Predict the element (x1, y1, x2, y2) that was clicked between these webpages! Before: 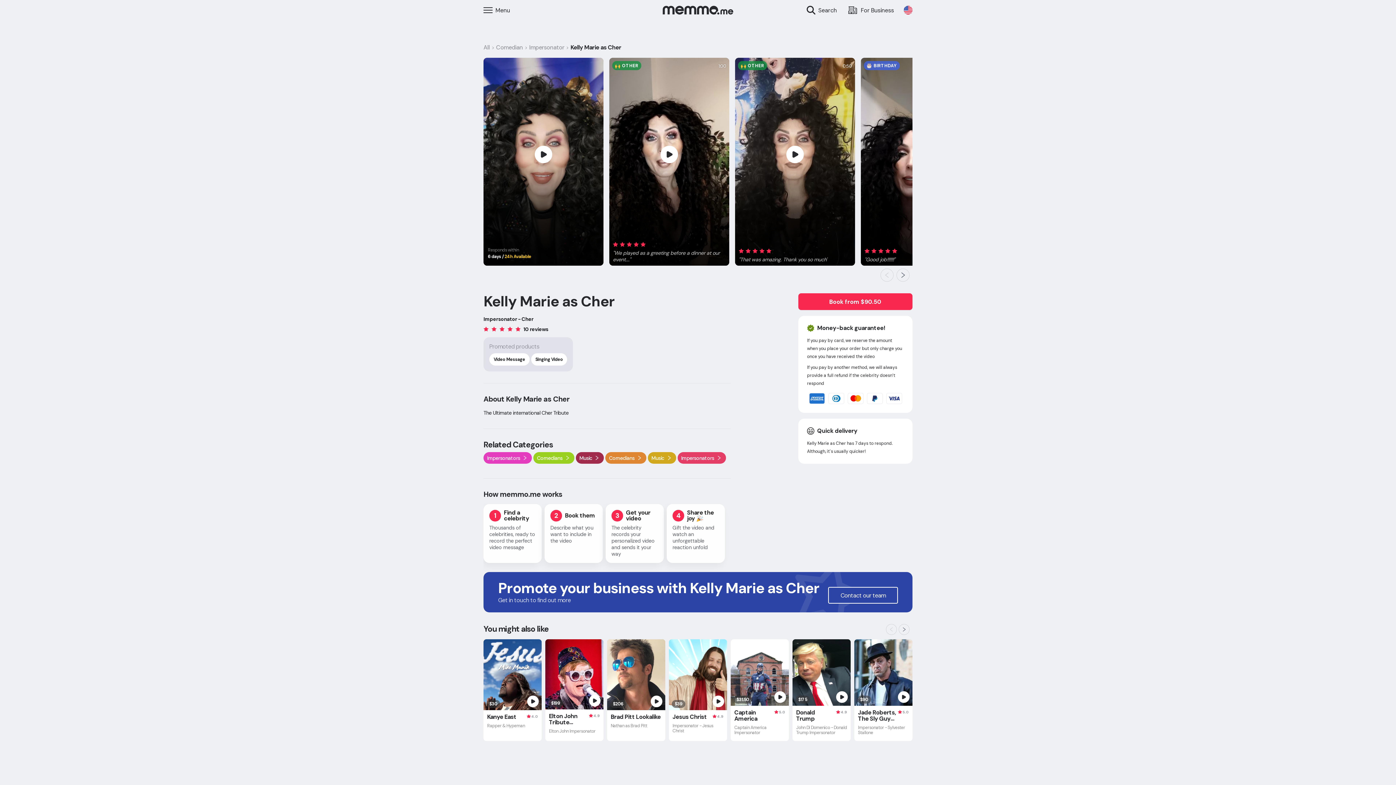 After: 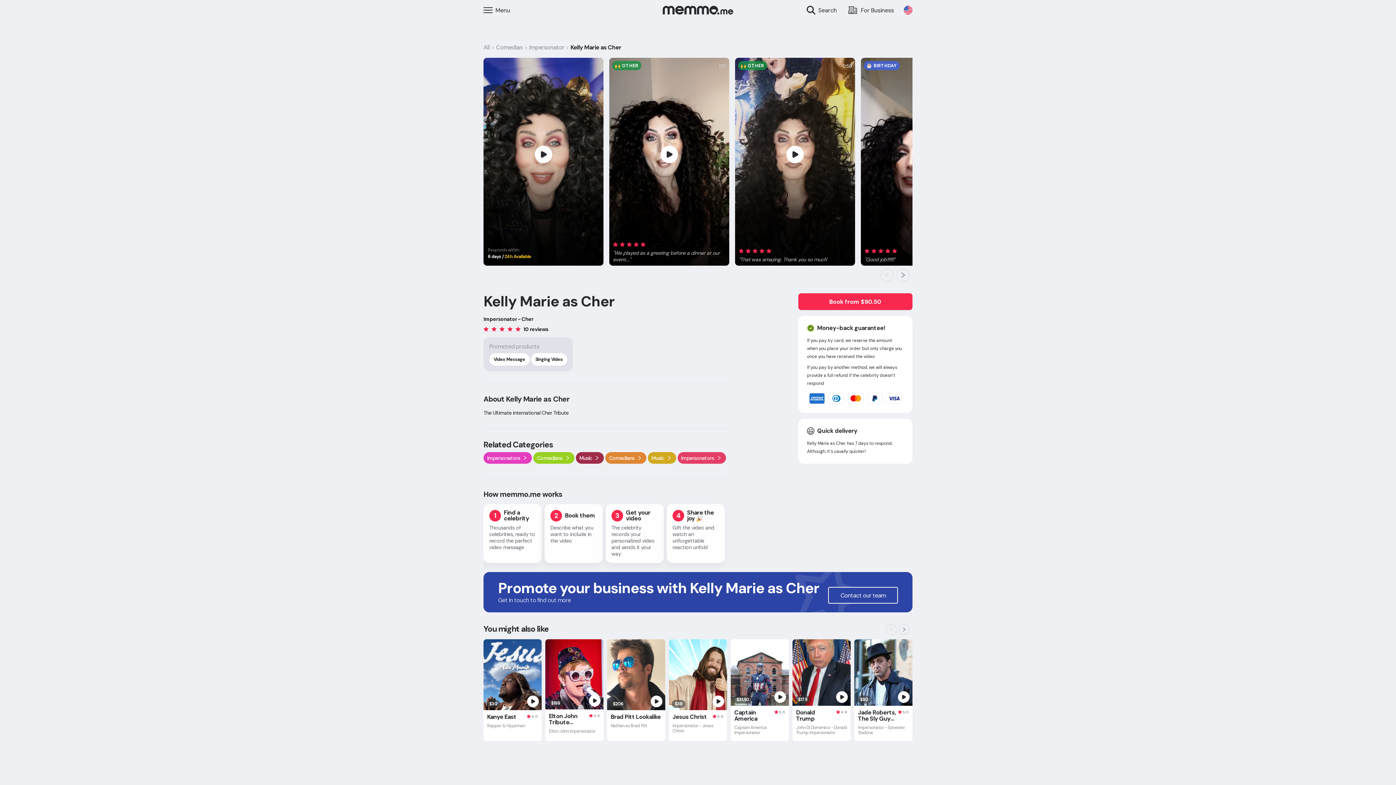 Action: bbox: (832, 687, 850, 706)